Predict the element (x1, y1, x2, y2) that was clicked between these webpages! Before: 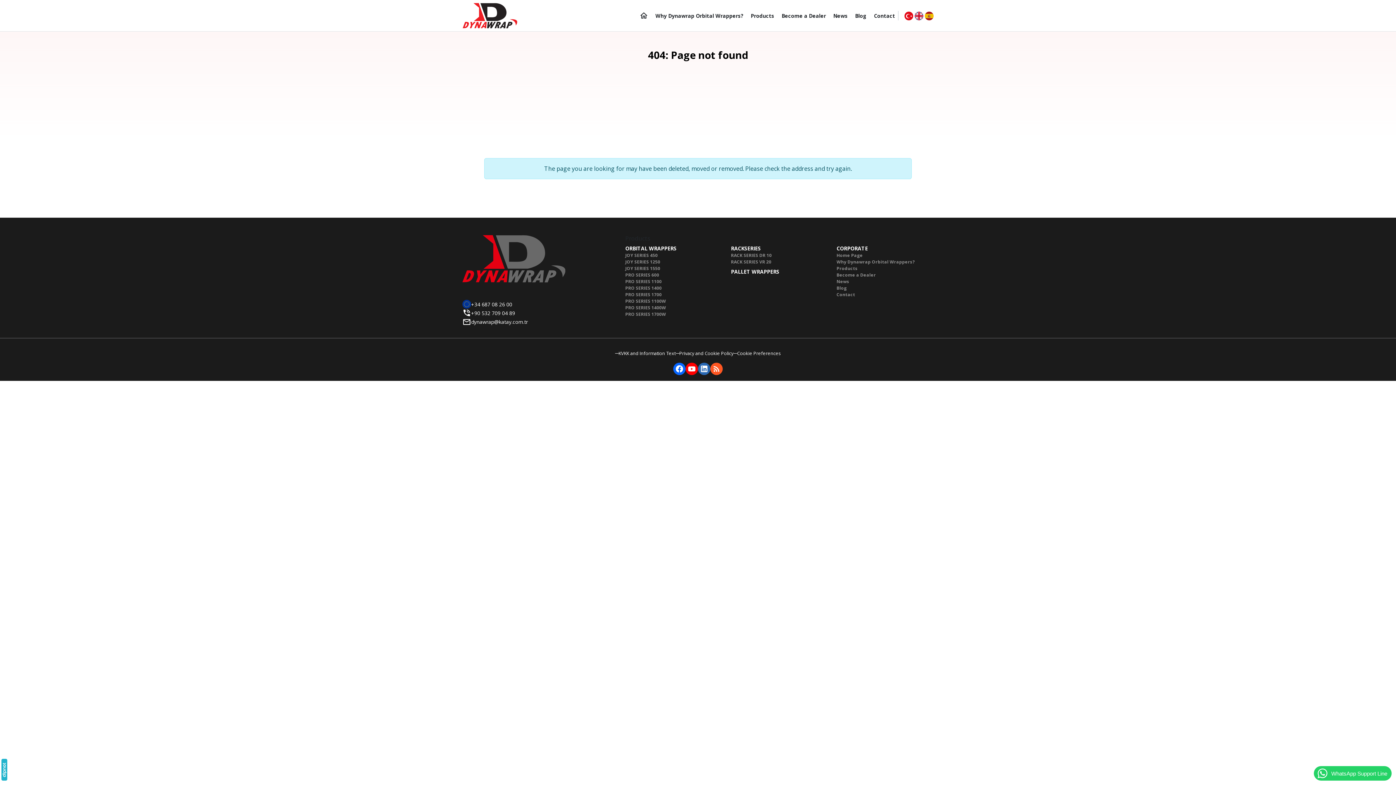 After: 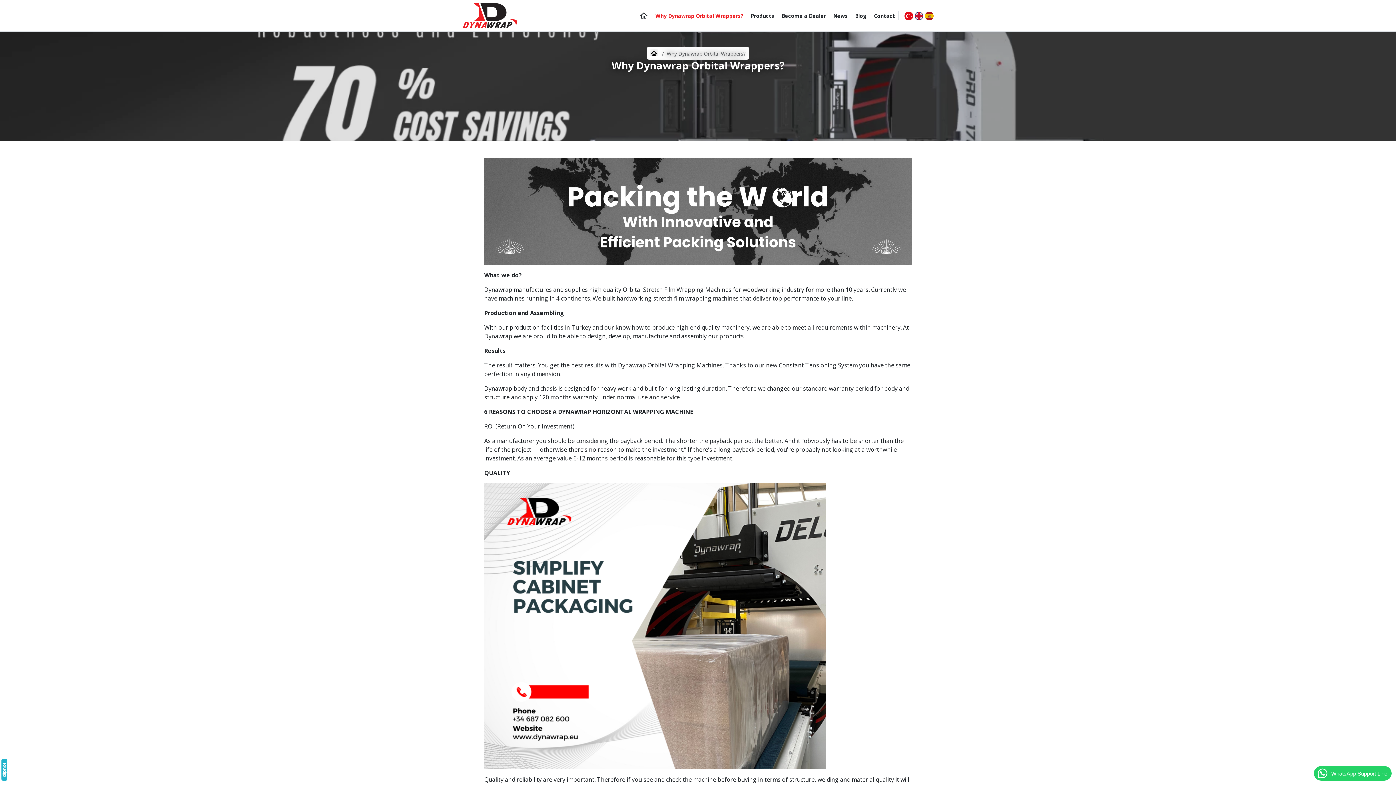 Action: label: Why Dynawrap Orbital Wrappers? bbox: (652, 6, 746, 25)